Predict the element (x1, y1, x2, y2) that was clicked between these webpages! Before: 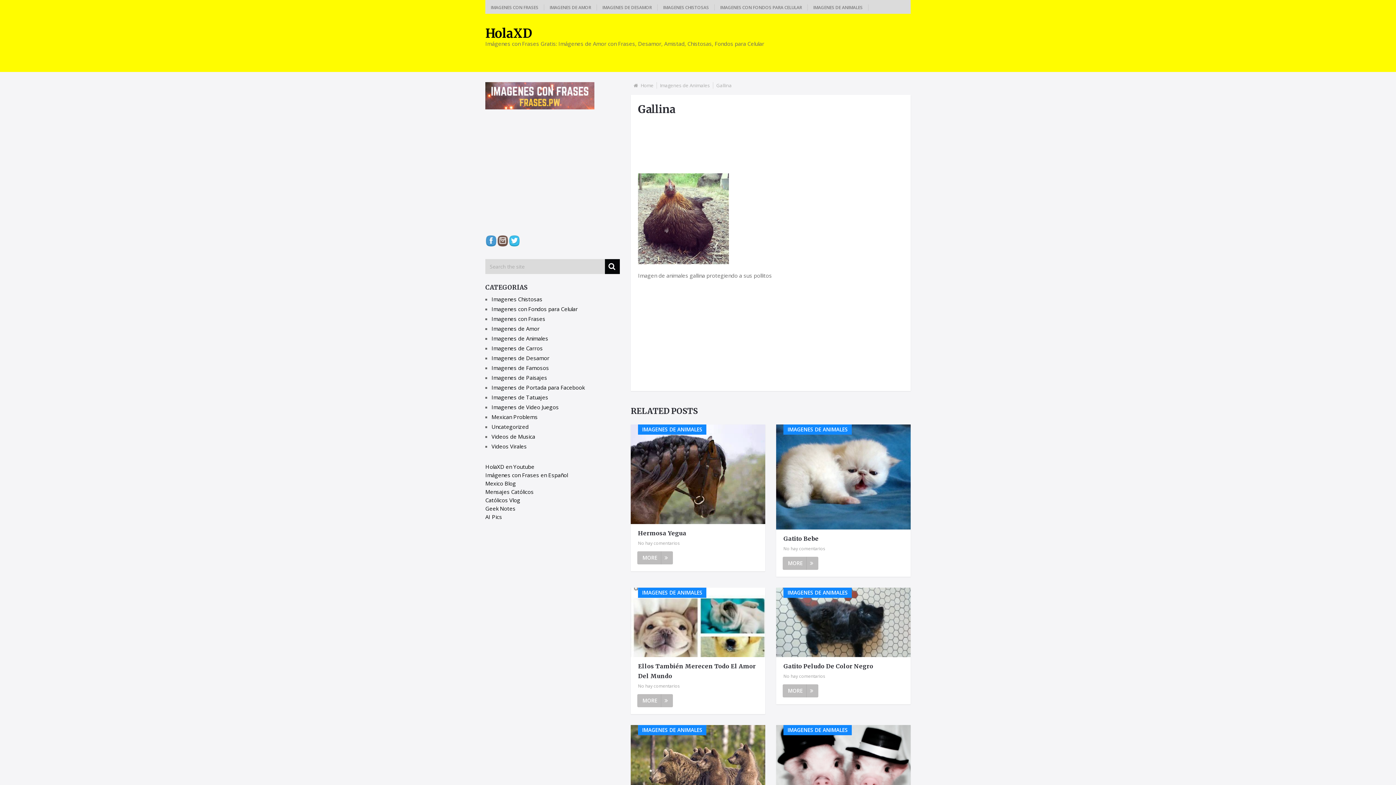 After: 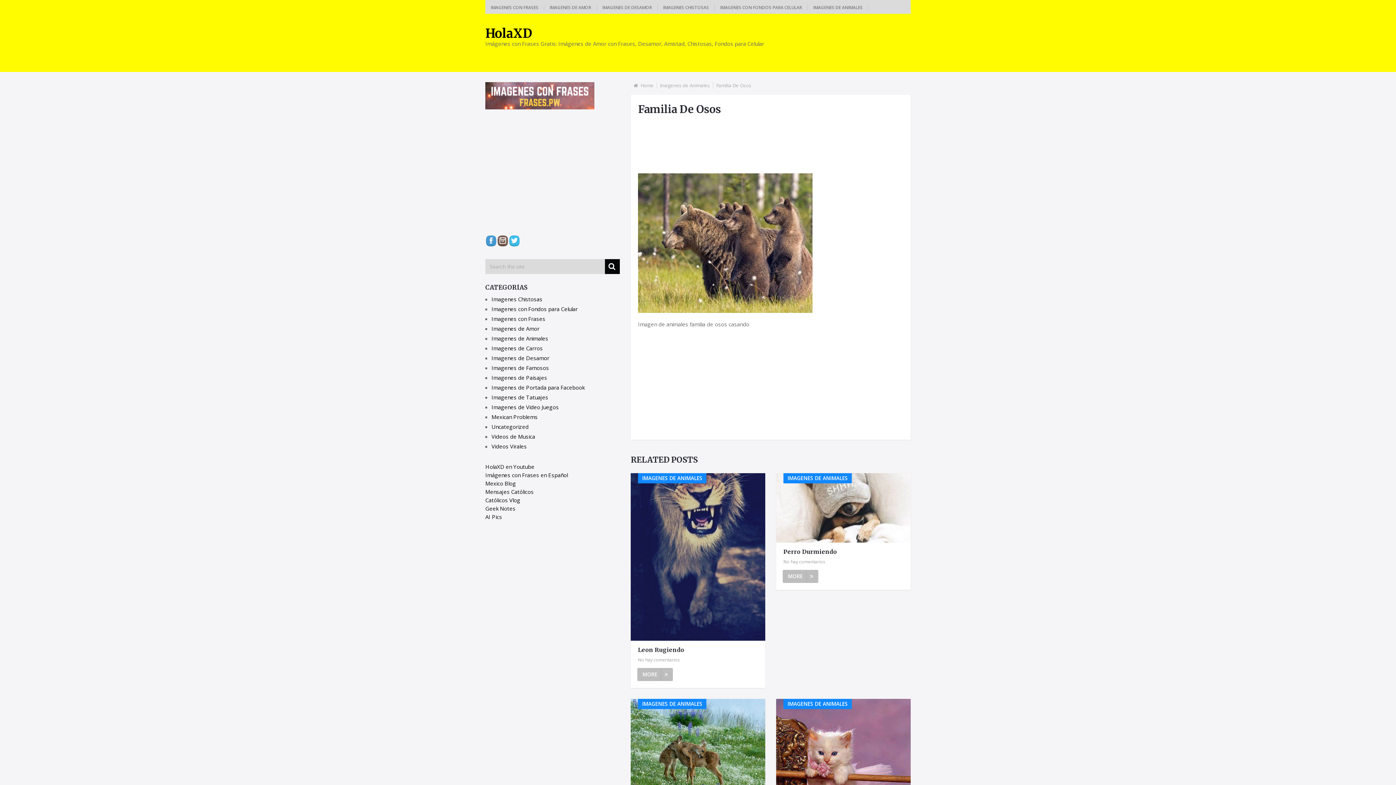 Action: label: IMAGENES DE ANIMALES bbox: (630, 725, 765, 833)